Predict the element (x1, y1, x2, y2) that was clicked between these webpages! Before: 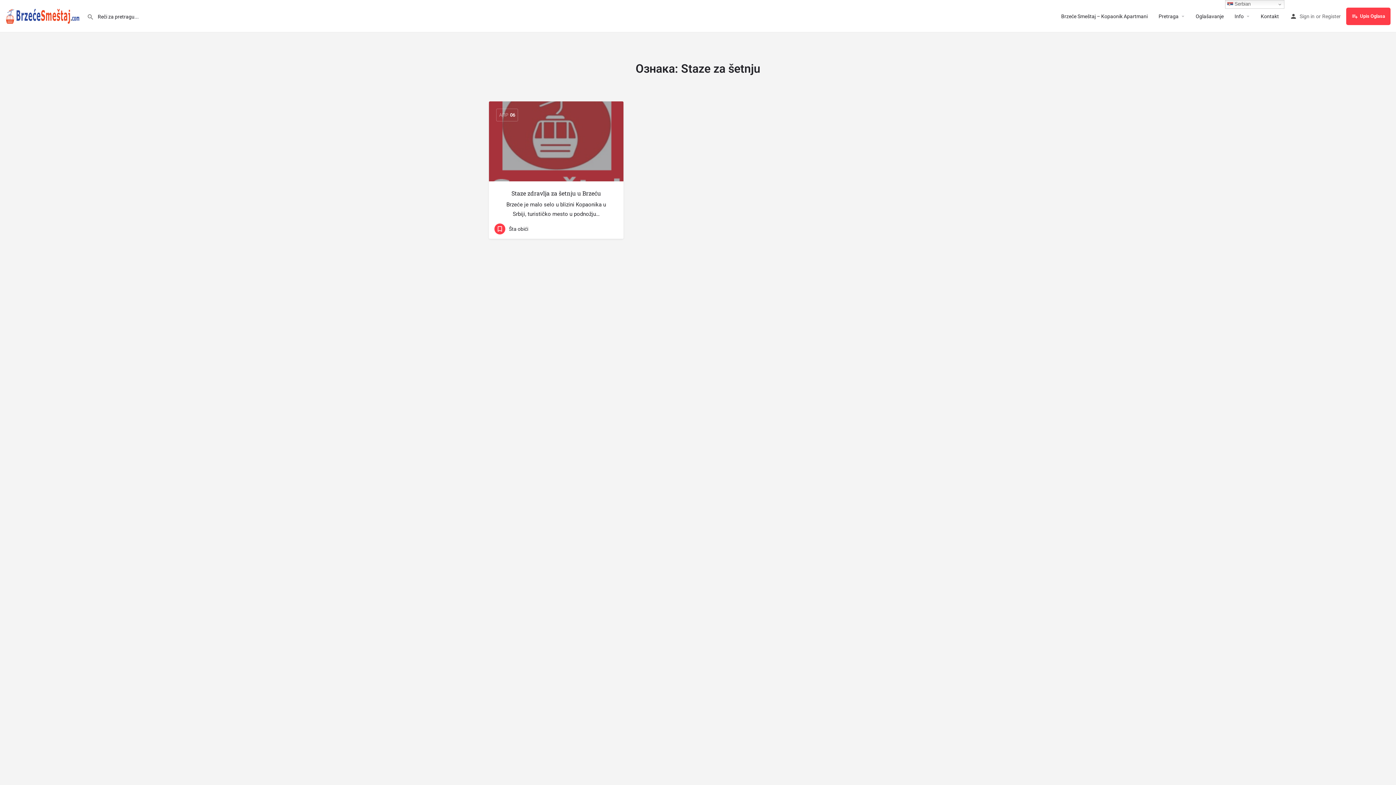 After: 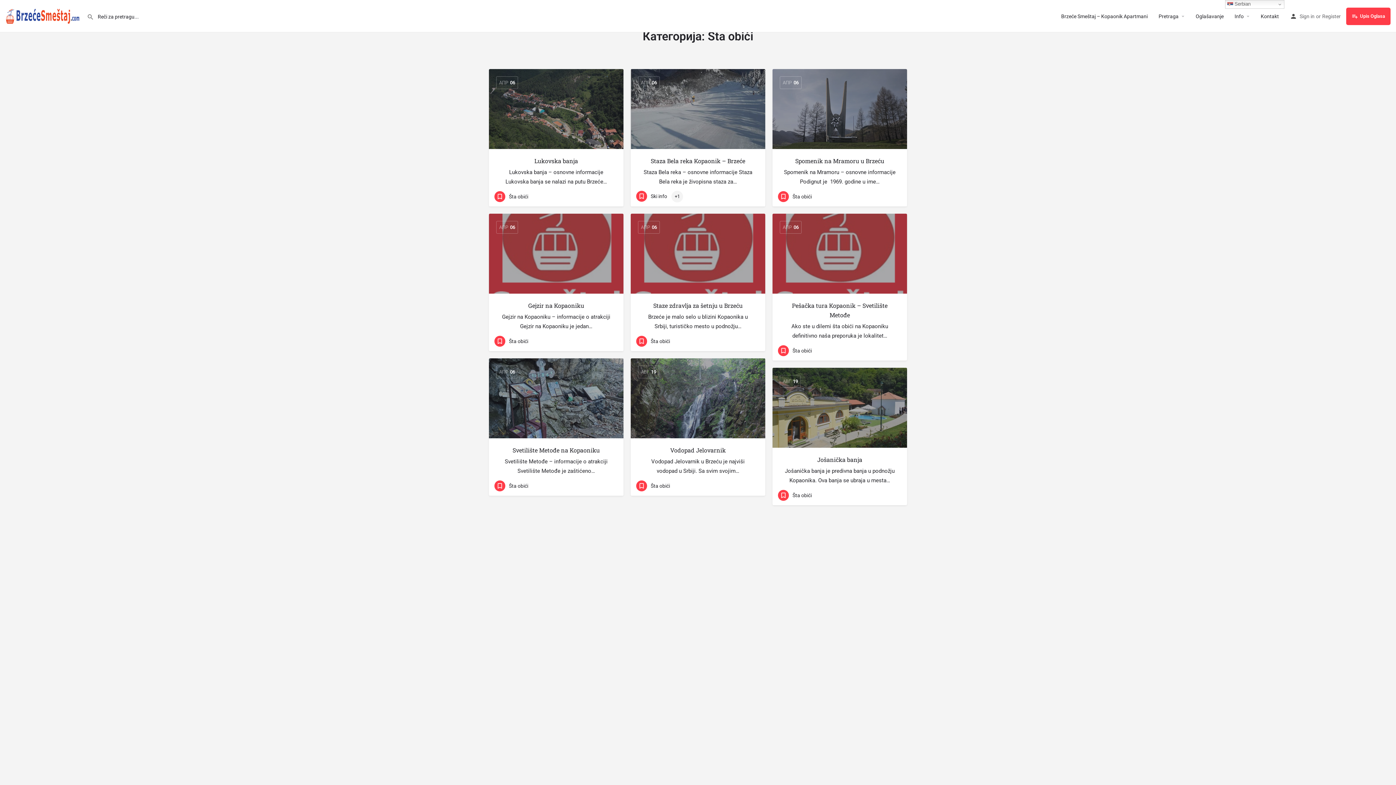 Action: label: Šta obići bbox: (494, 223, 528, 234)